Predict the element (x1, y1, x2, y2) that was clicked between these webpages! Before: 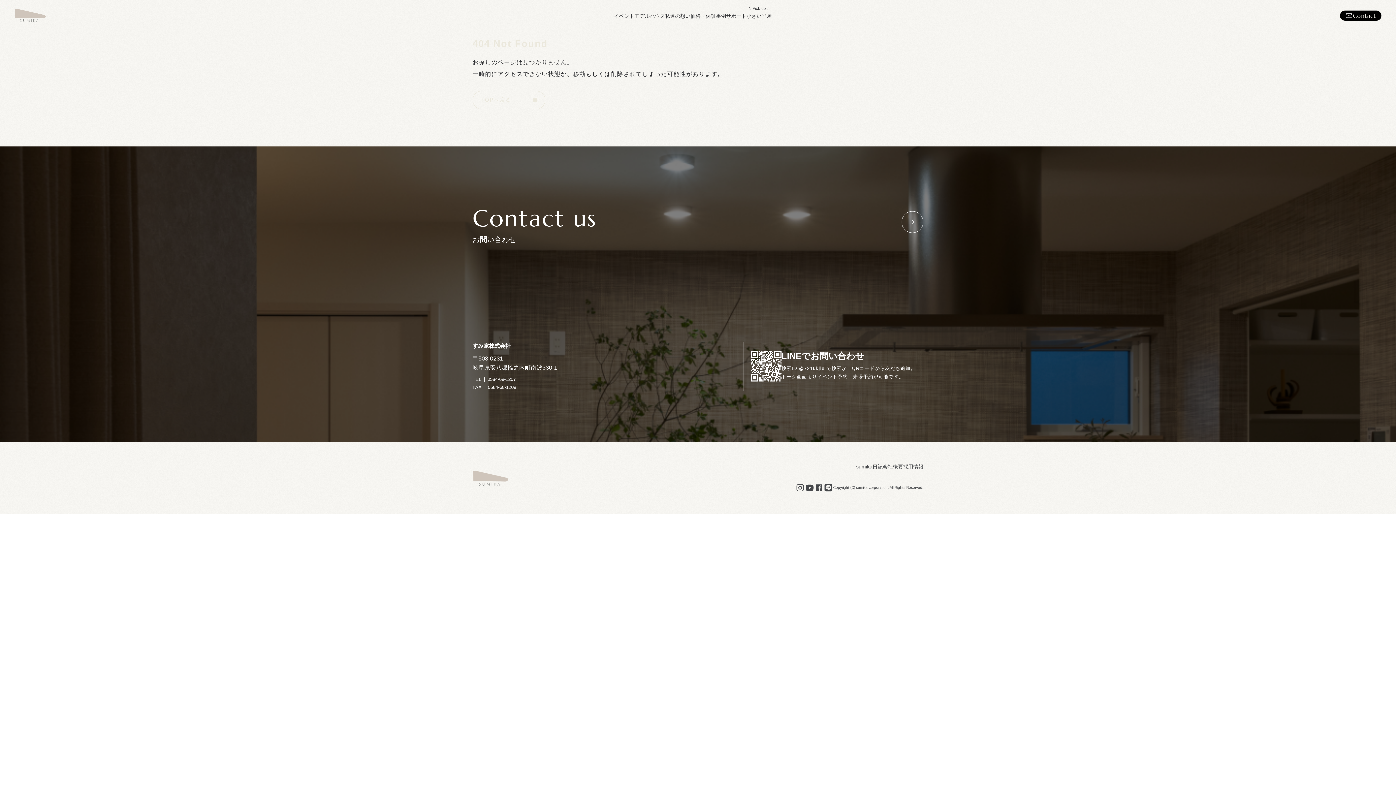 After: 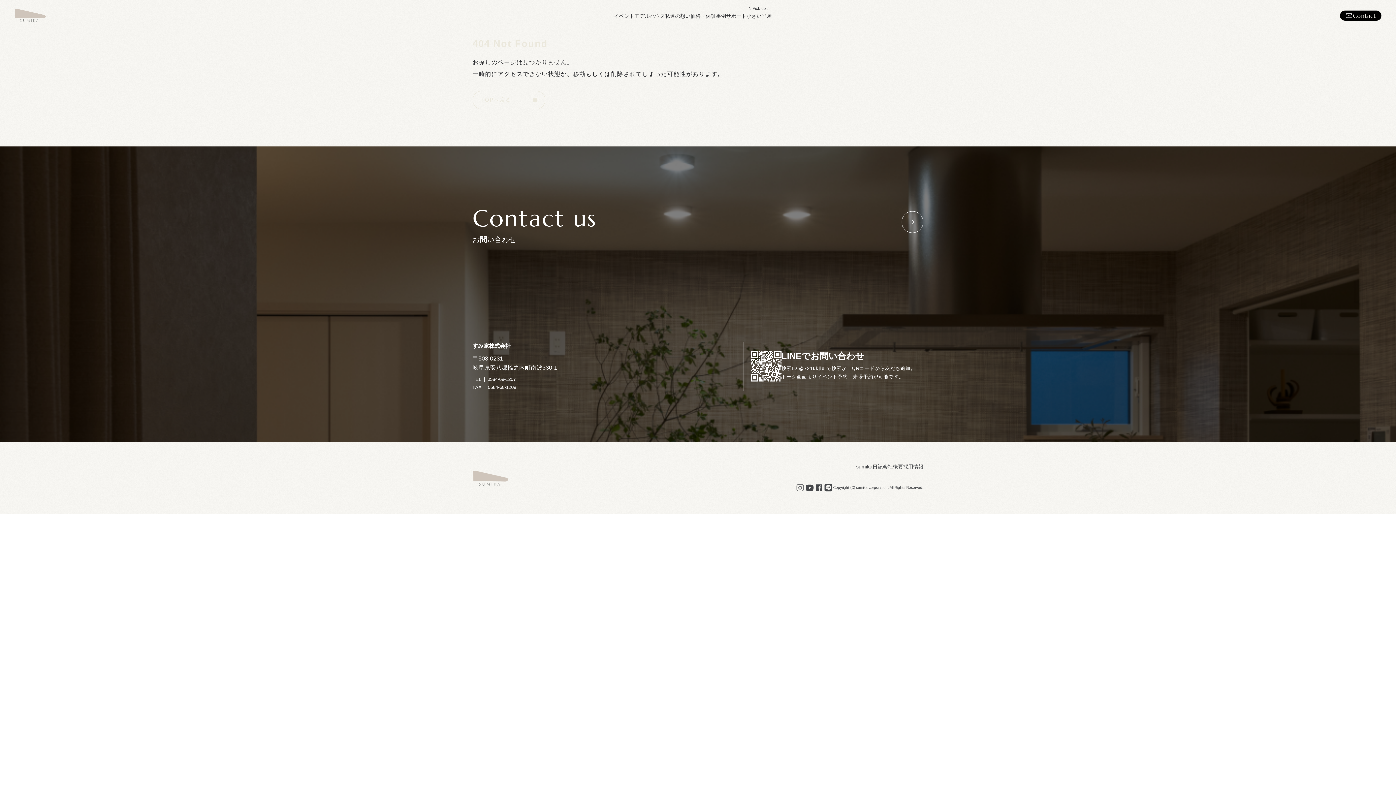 Action: bbox: (795, 482, 805, 489)